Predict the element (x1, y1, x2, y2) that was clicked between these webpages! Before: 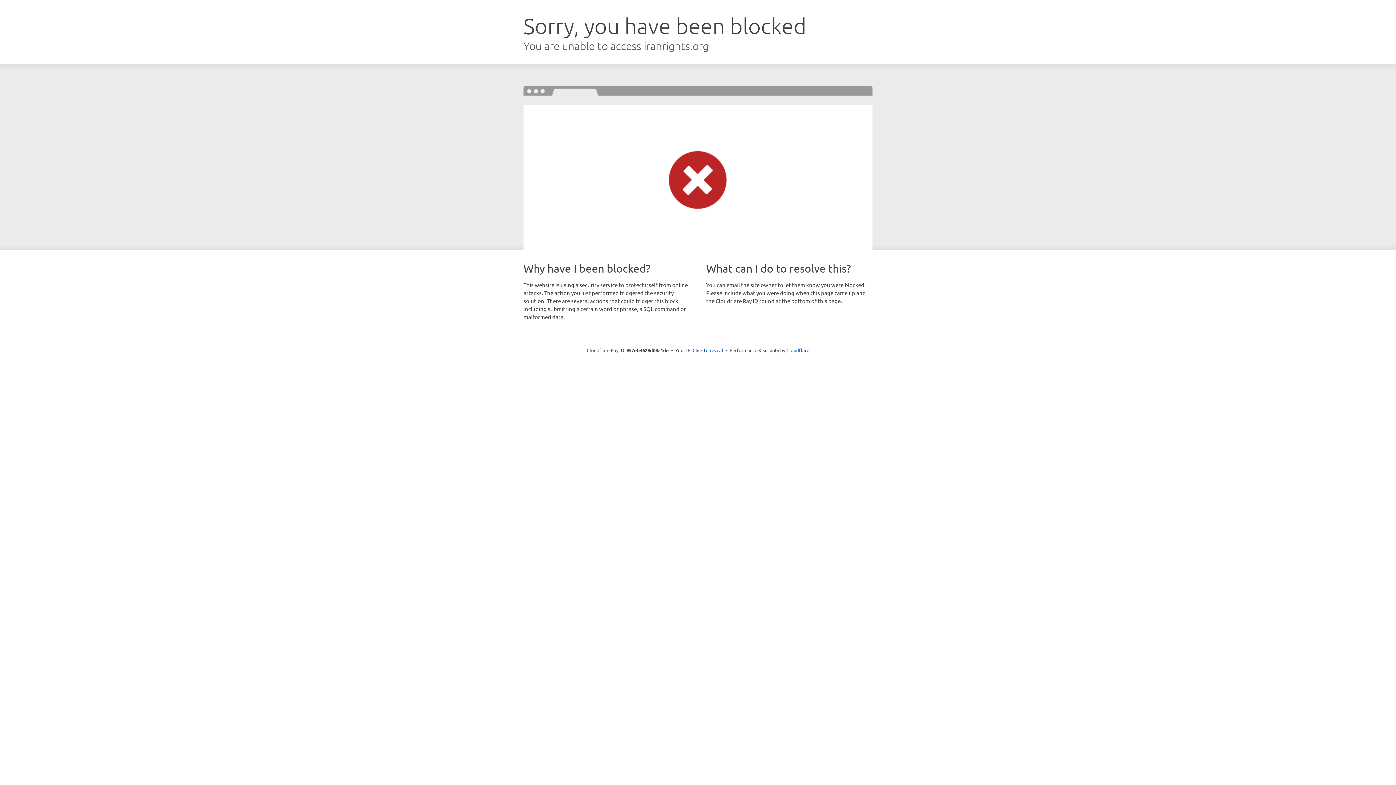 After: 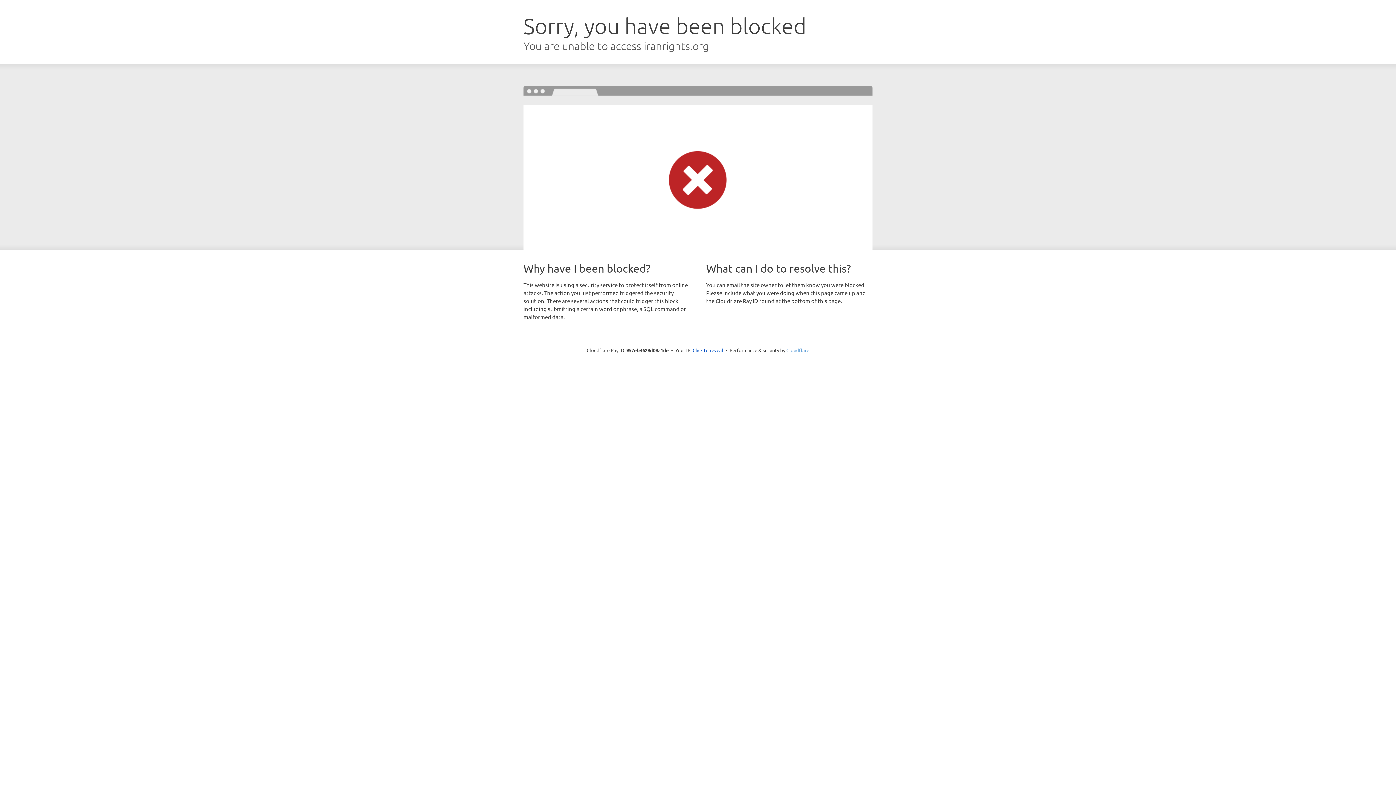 Action: label: Cloudflare bbox: (786, 347, 809, 353)